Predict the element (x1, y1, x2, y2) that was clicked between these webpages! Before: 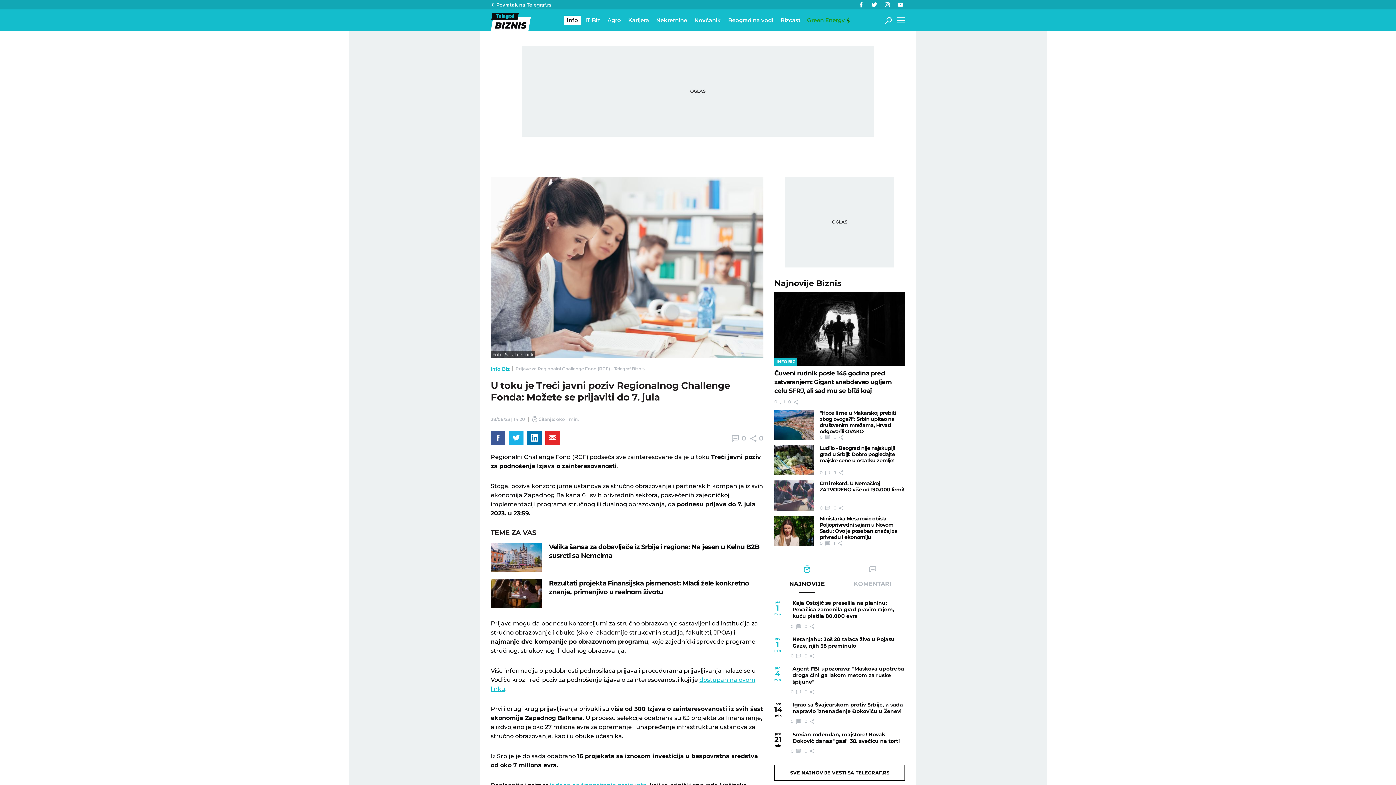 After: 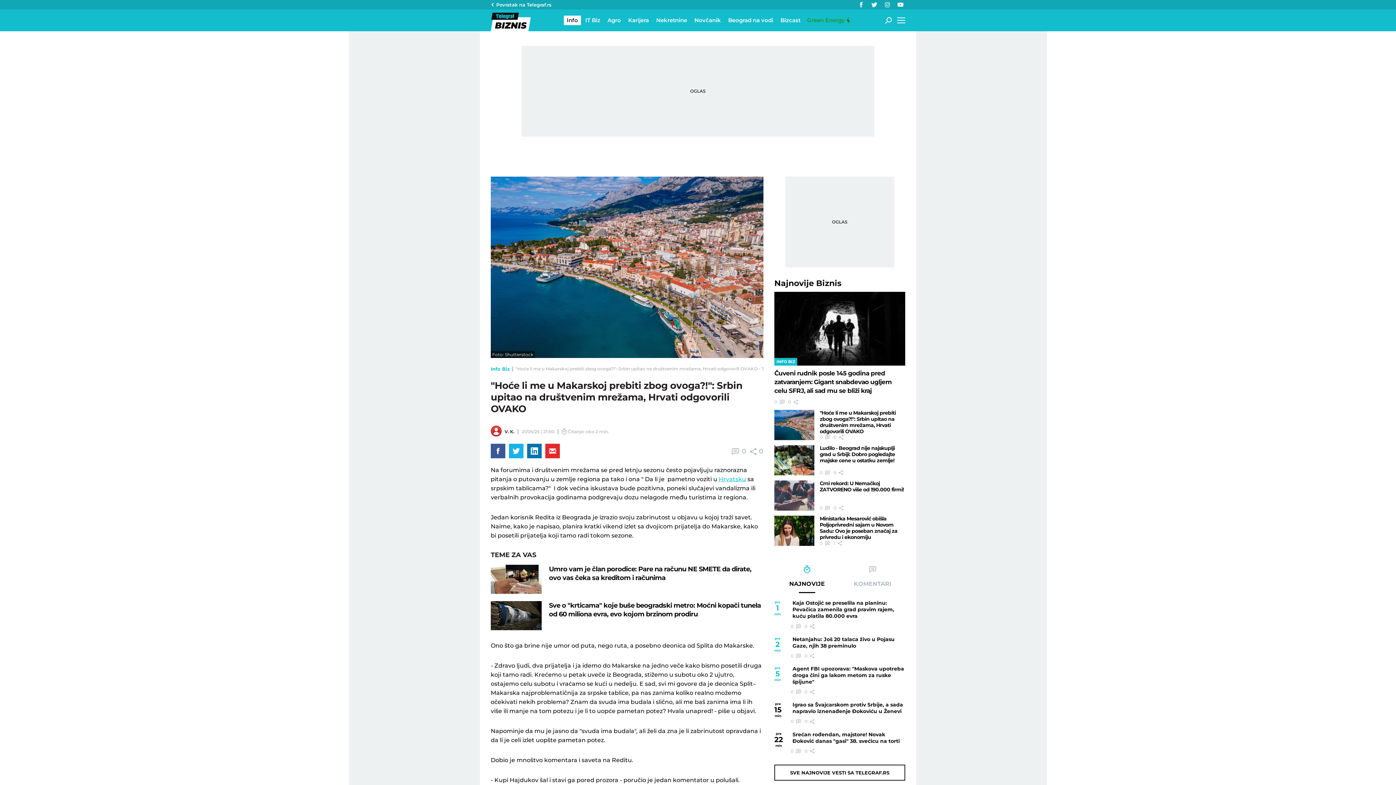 Action: bbox: (774, 410, 814, 440)